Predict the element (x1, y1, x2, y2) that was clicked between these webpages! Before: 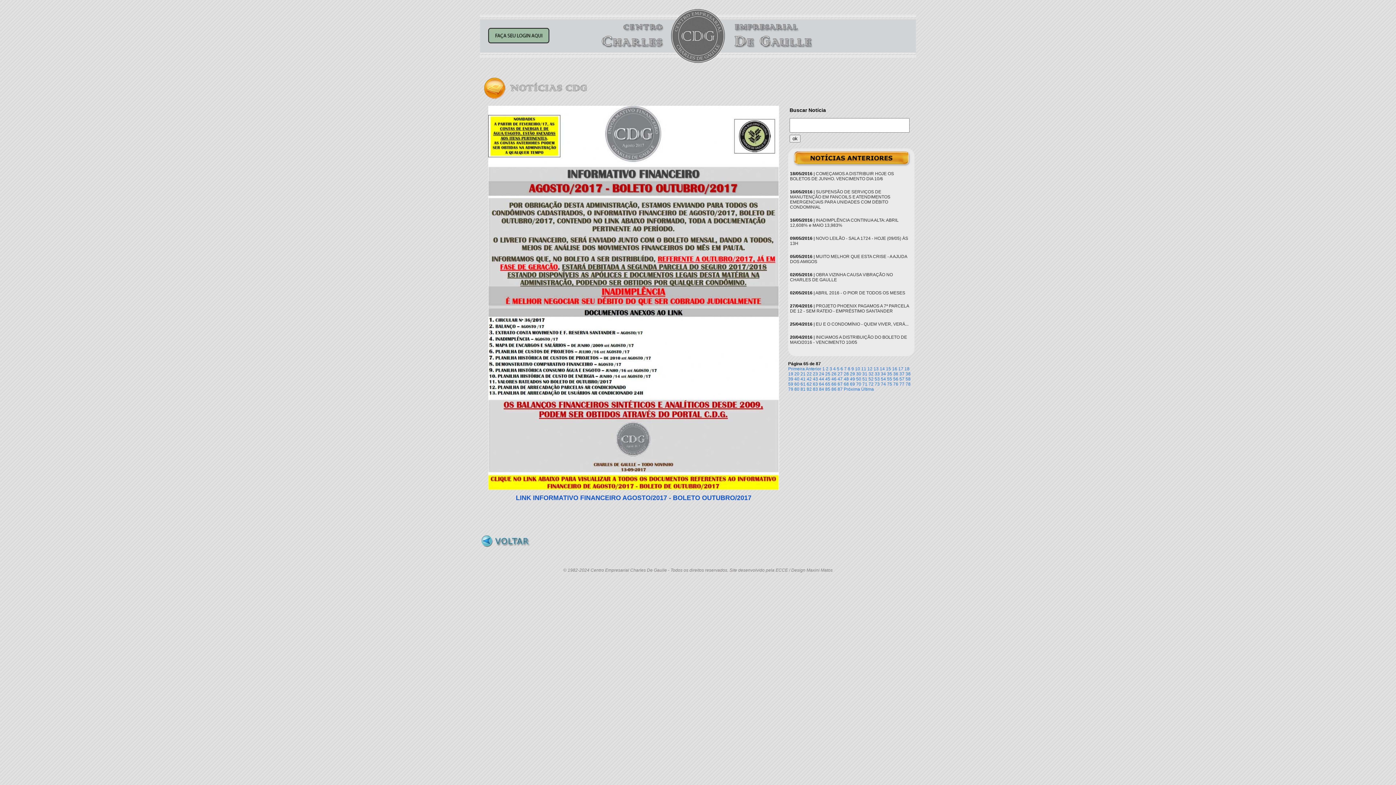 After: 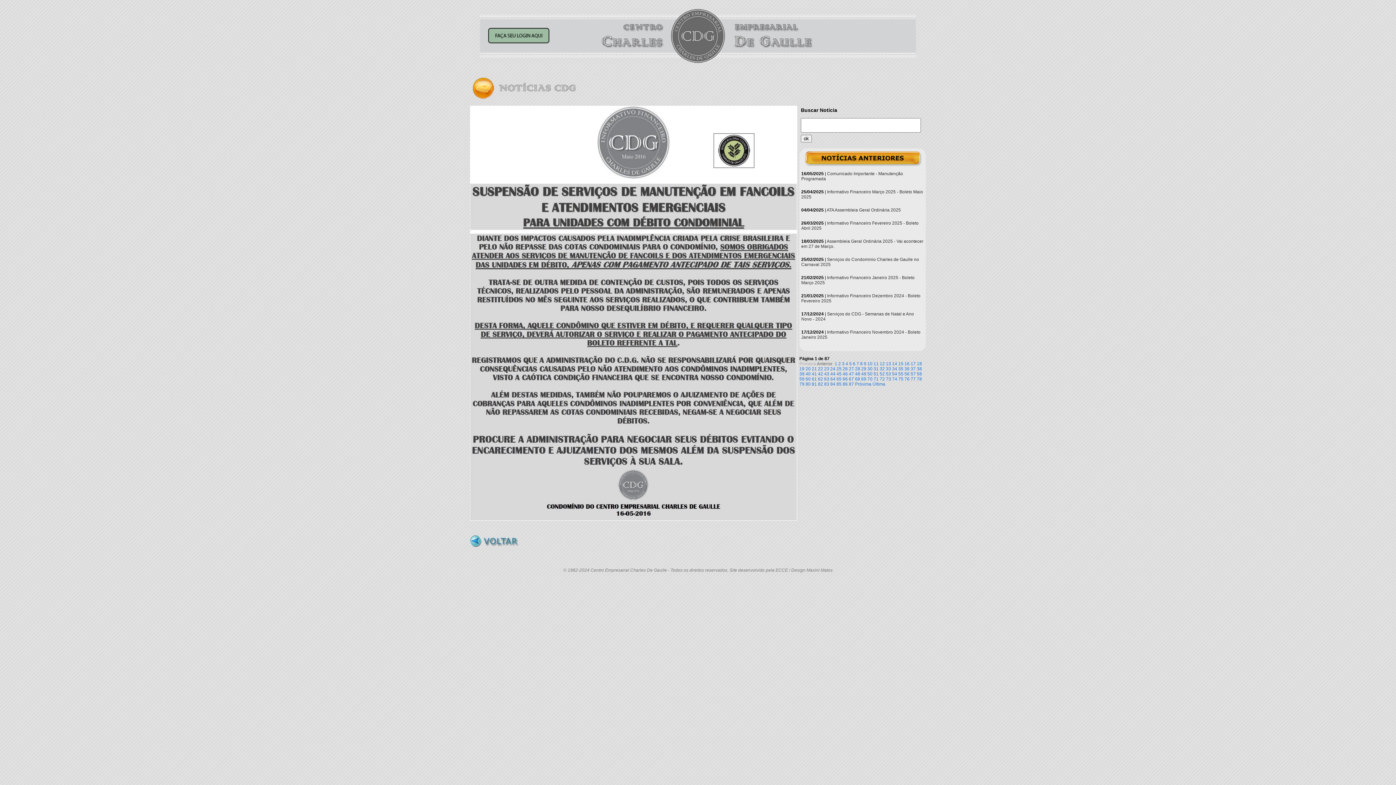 Action: bbox: (790, 189, 890, 209) label: SUSPENSÃO DE SERVIÇOS DE MANUTENÇÃO EM FANCOILS E ATENDIMENTOS EMERGENCIAIS PARA UNIDADES COM DÉBITO CONDOMINIAL